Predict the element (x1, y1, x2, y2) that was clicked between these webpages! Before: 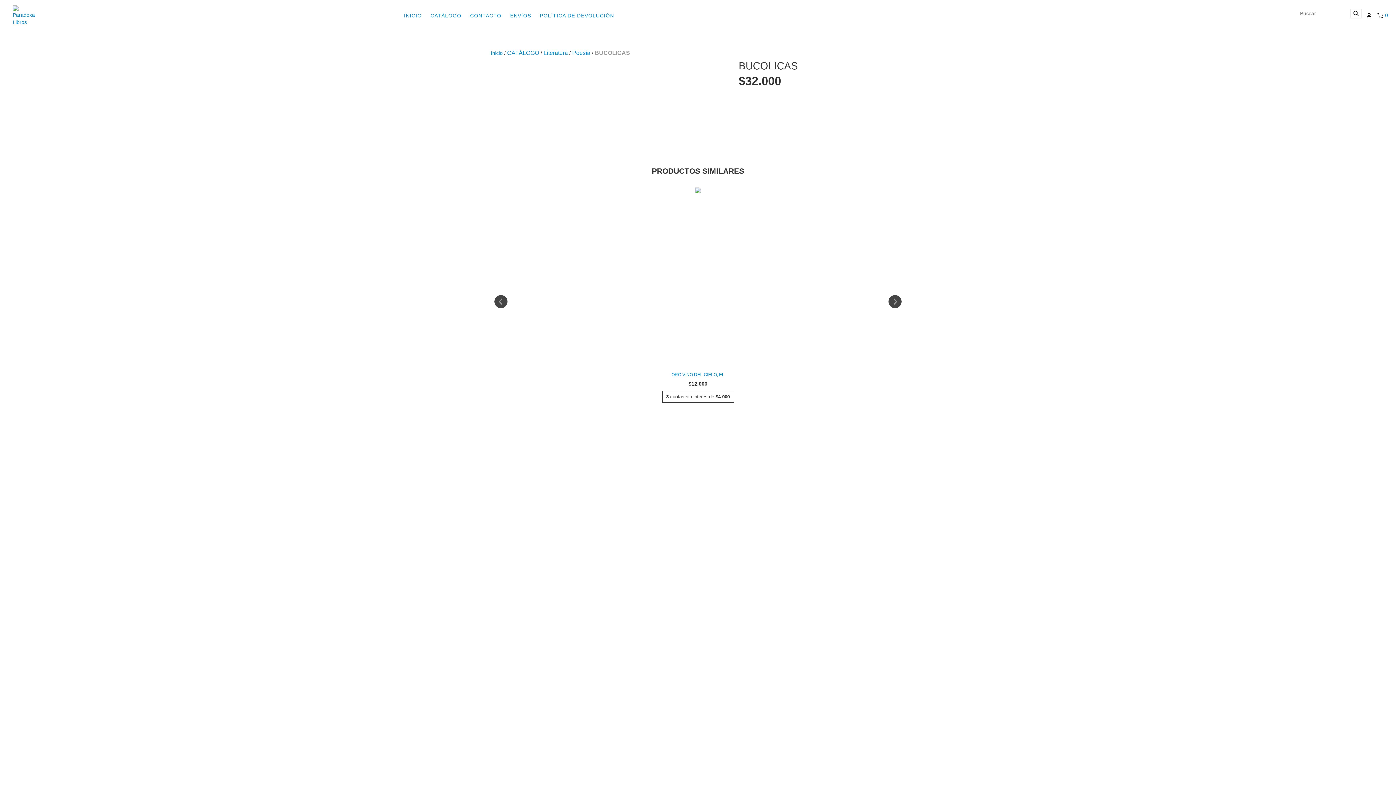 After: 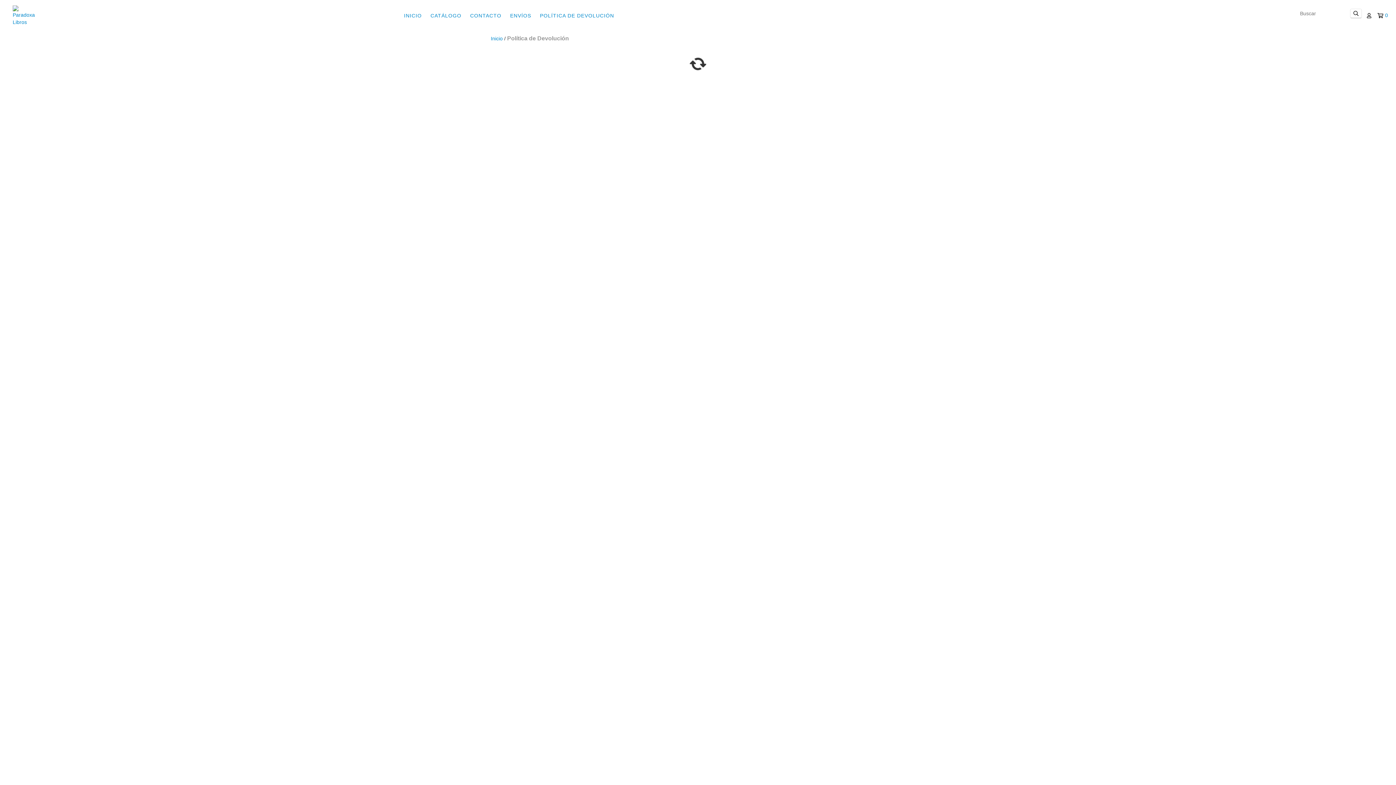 Action: bbox: (536, 8, 617, 22) label: POLÍTICA DE DEVOLUCIÓN